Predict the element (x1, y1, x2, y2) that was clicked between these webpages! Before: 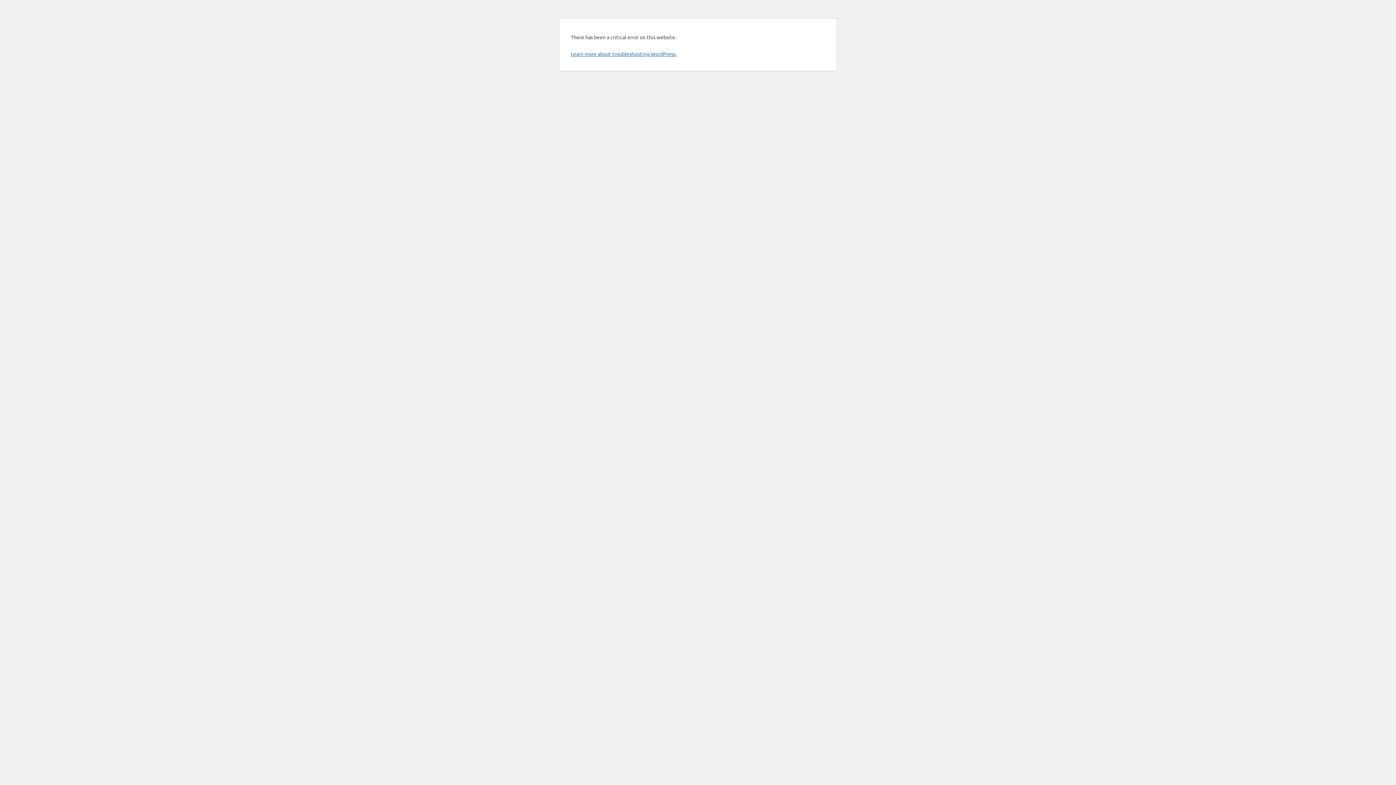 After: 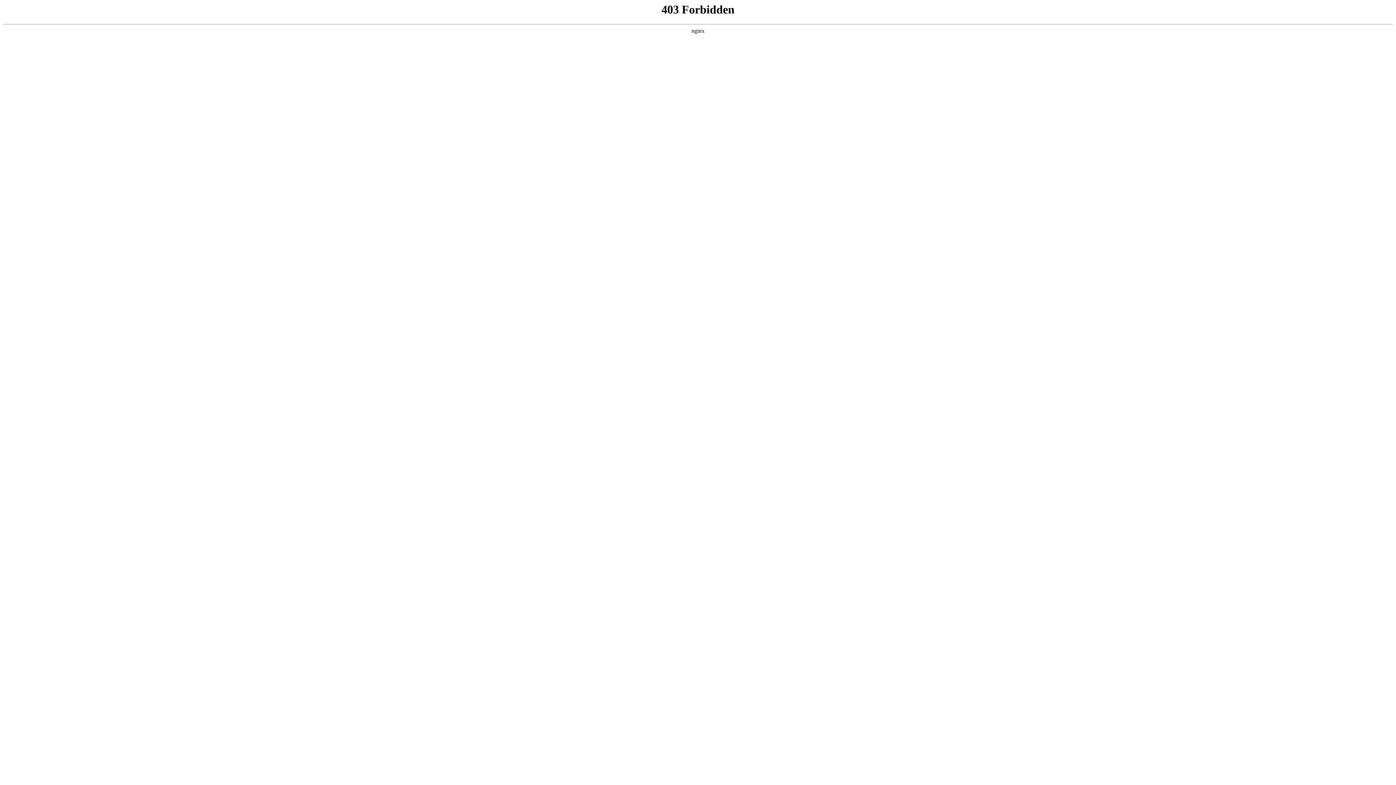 Action: label: Learn more about troubleshooting WordPress. bbox: (570, 50, 676, 57)